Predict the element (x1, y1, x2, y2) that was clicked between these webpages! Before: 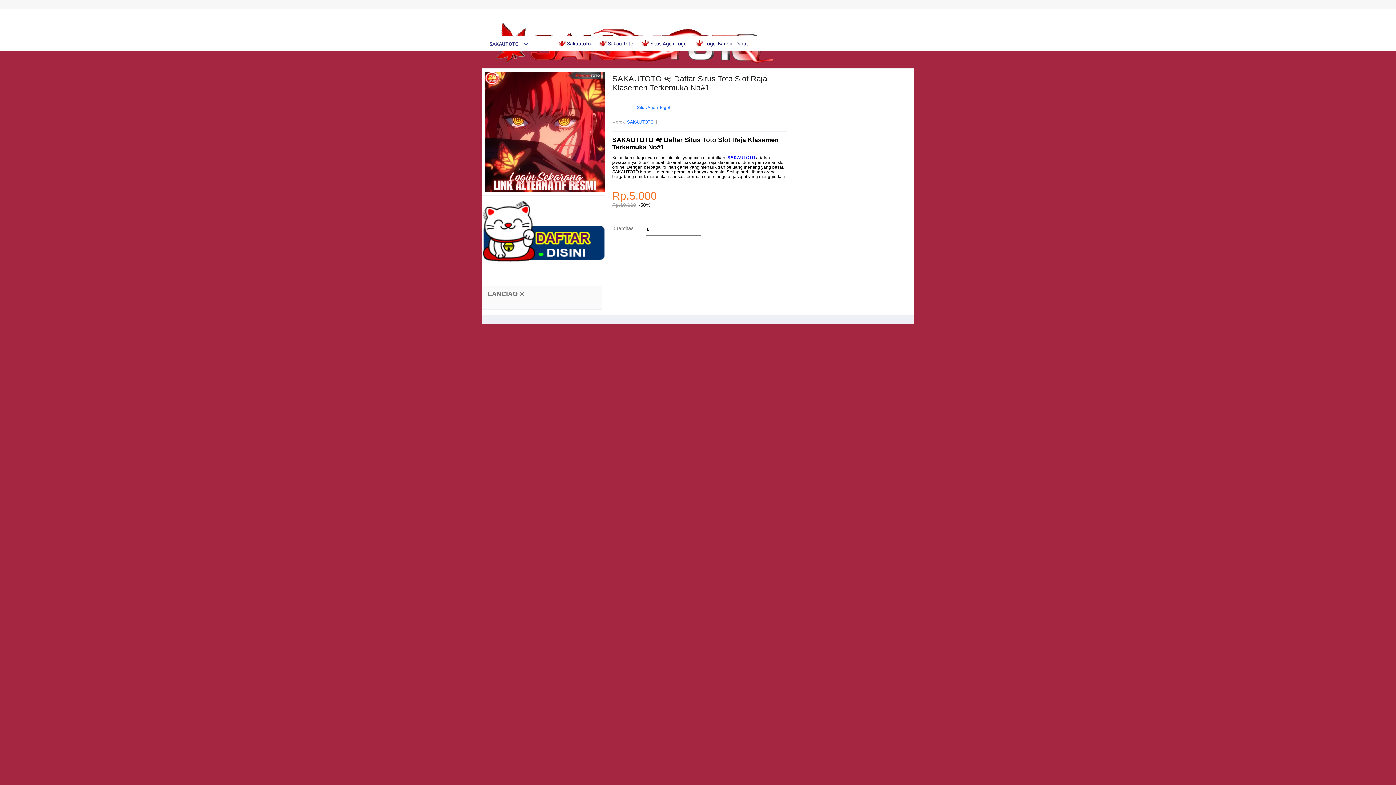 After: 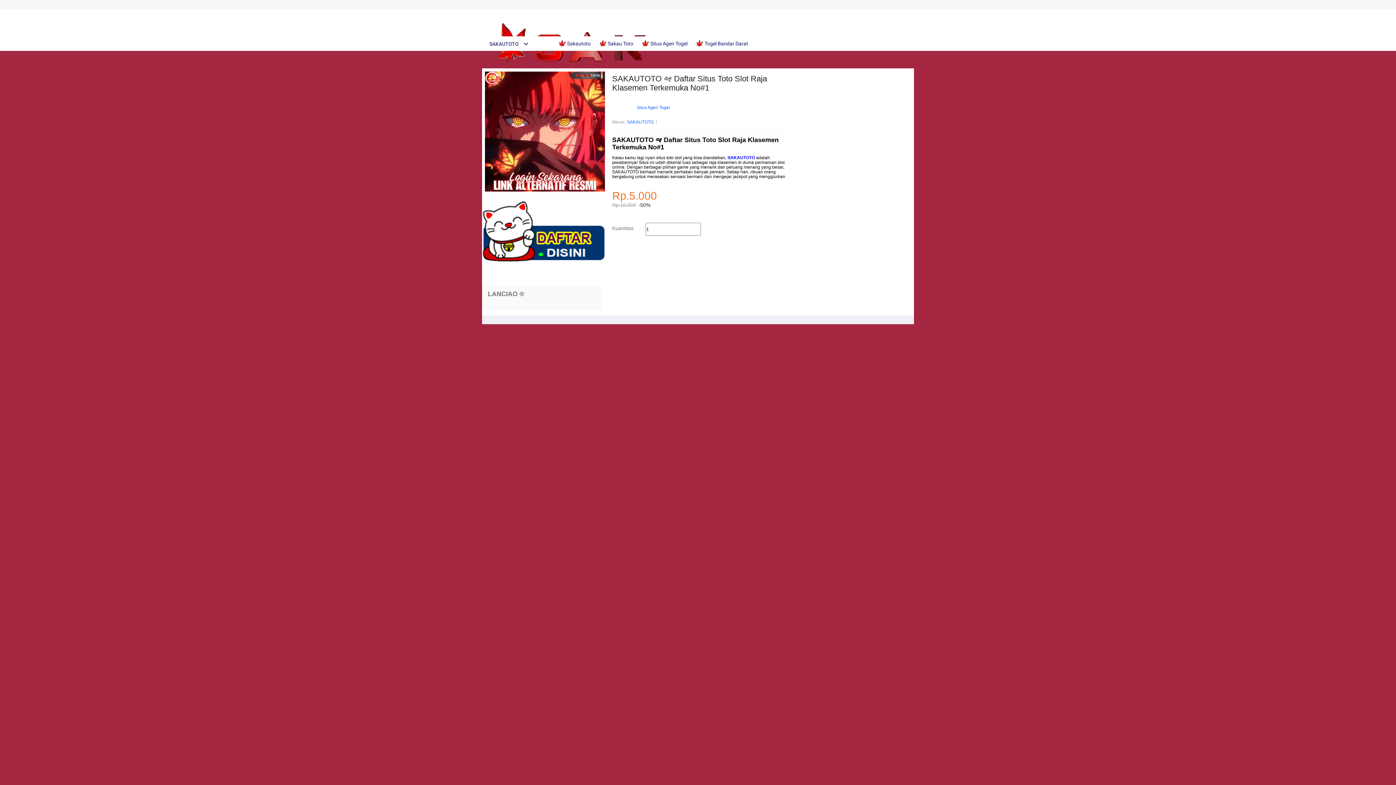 Action: label:  Situs Agen Togel bbox: (641, 36, 691, 50)